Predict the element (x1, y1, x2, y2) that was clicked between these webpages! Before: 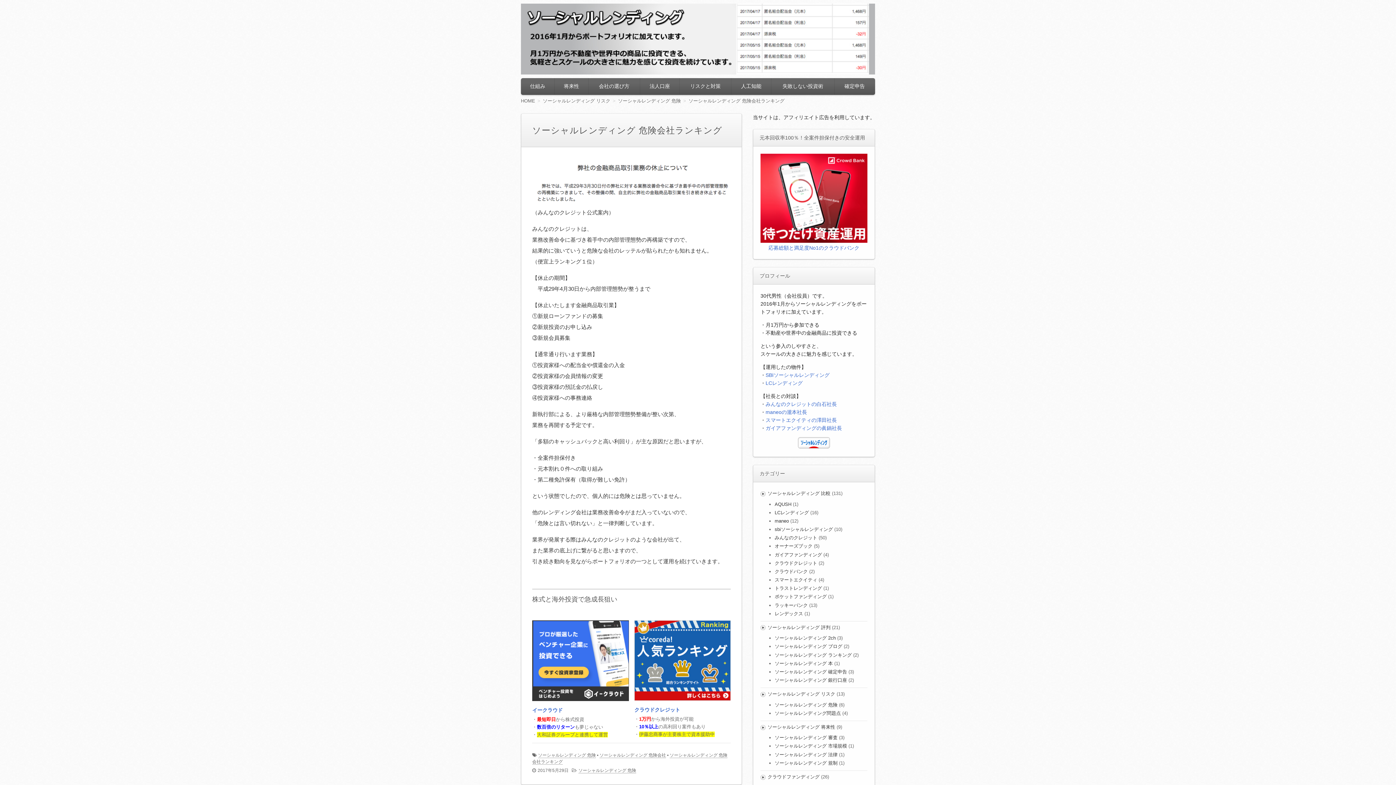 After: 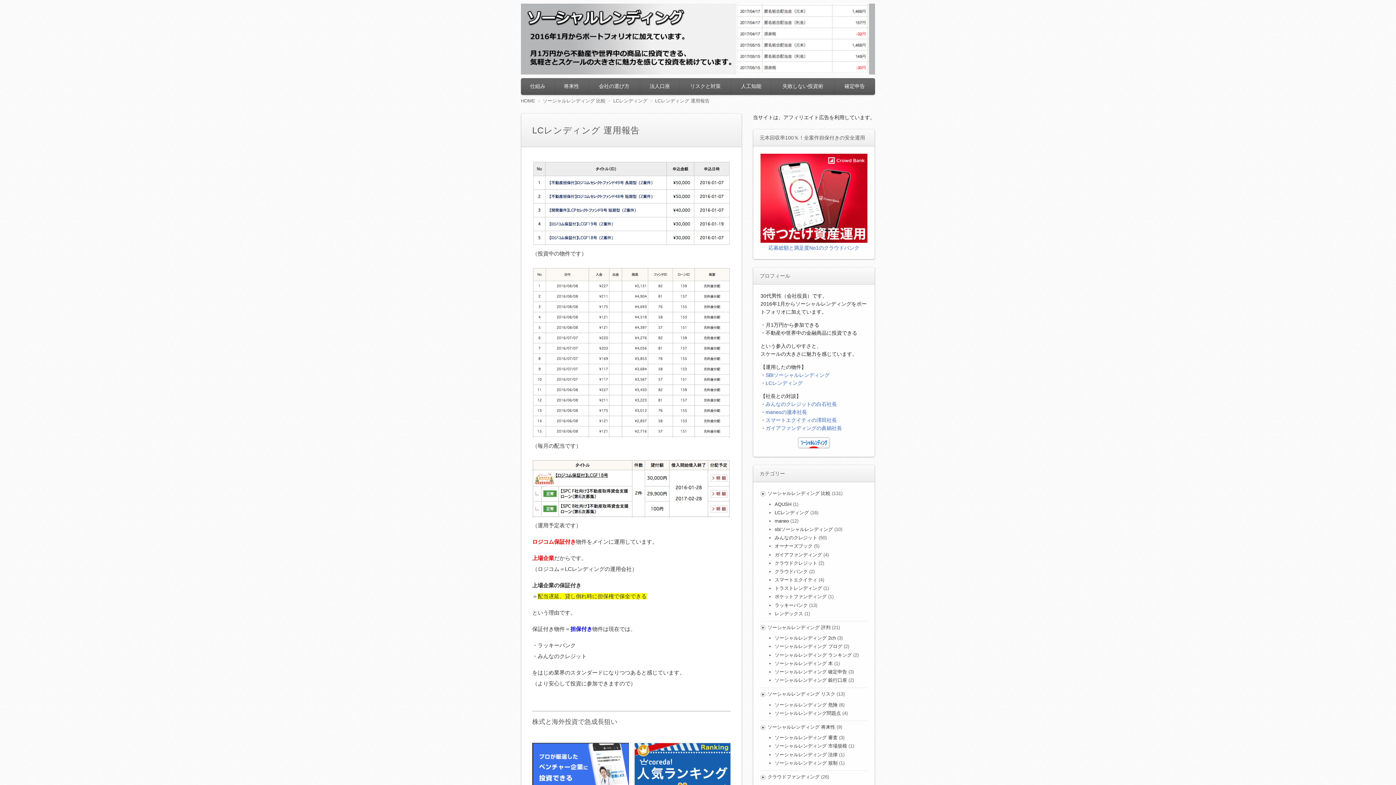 Action: label: LCレンディング bbox: (765, 380, 802, 386)